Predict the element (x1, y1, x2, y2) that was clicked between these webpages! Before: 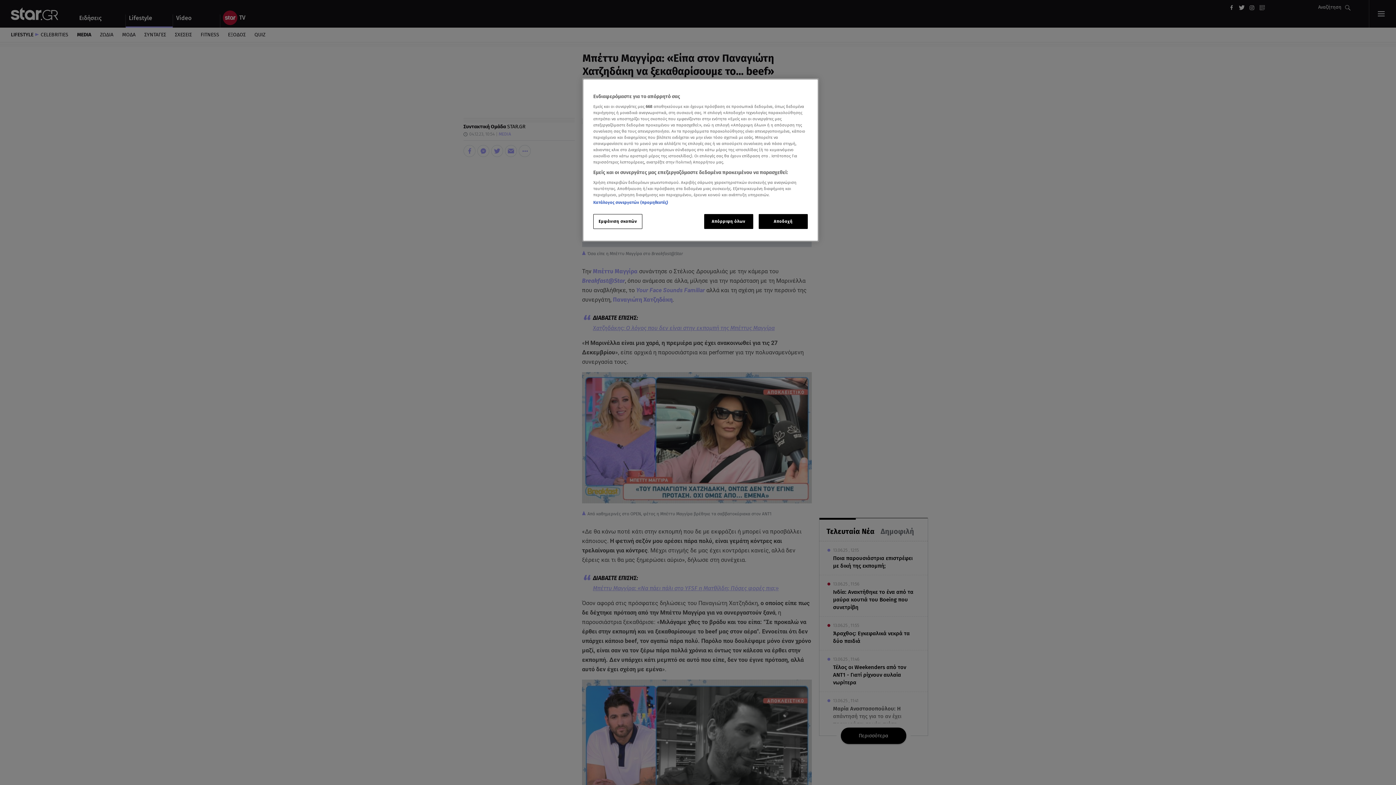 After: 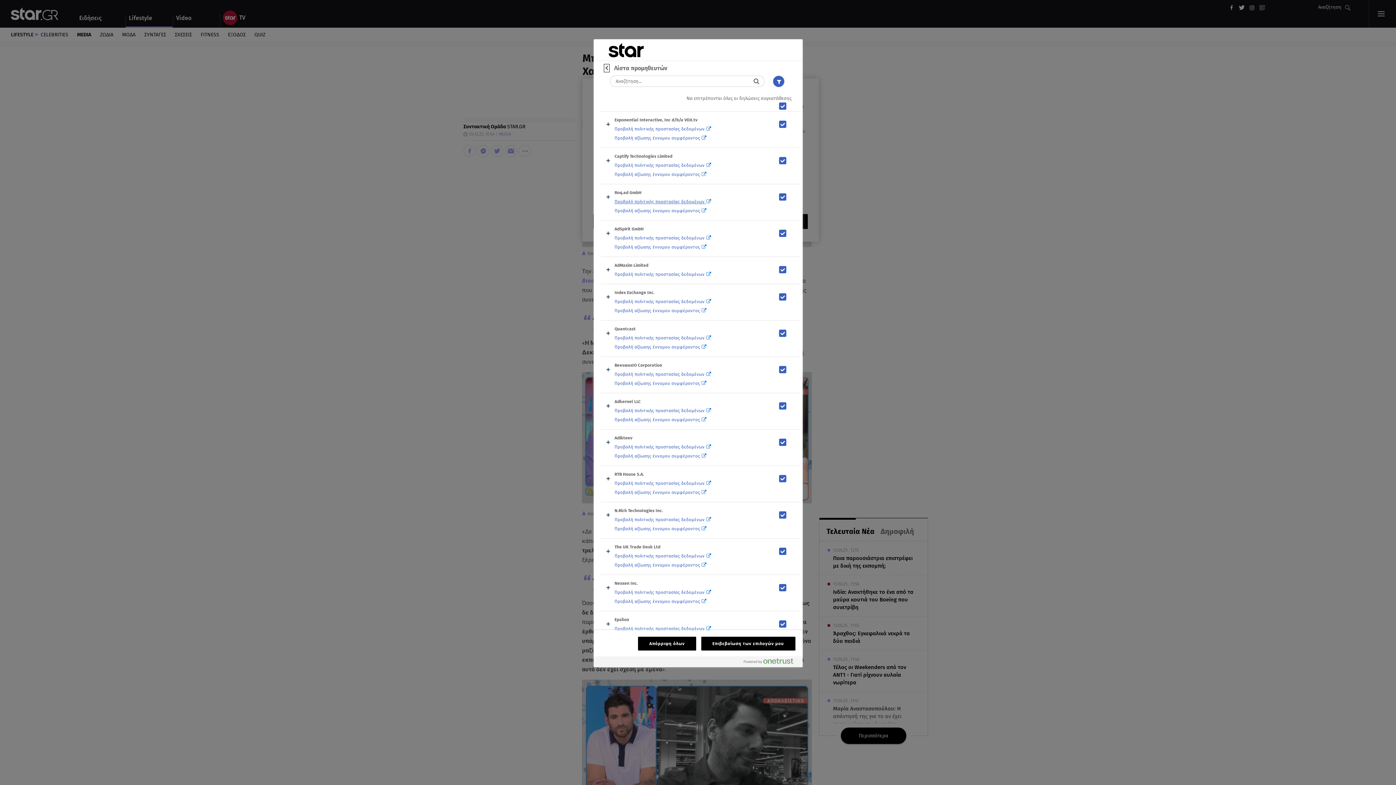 Action: bbox: (593, 200, 668, 205) label: Κατάλογος συνεργατών (προμηθευτές)